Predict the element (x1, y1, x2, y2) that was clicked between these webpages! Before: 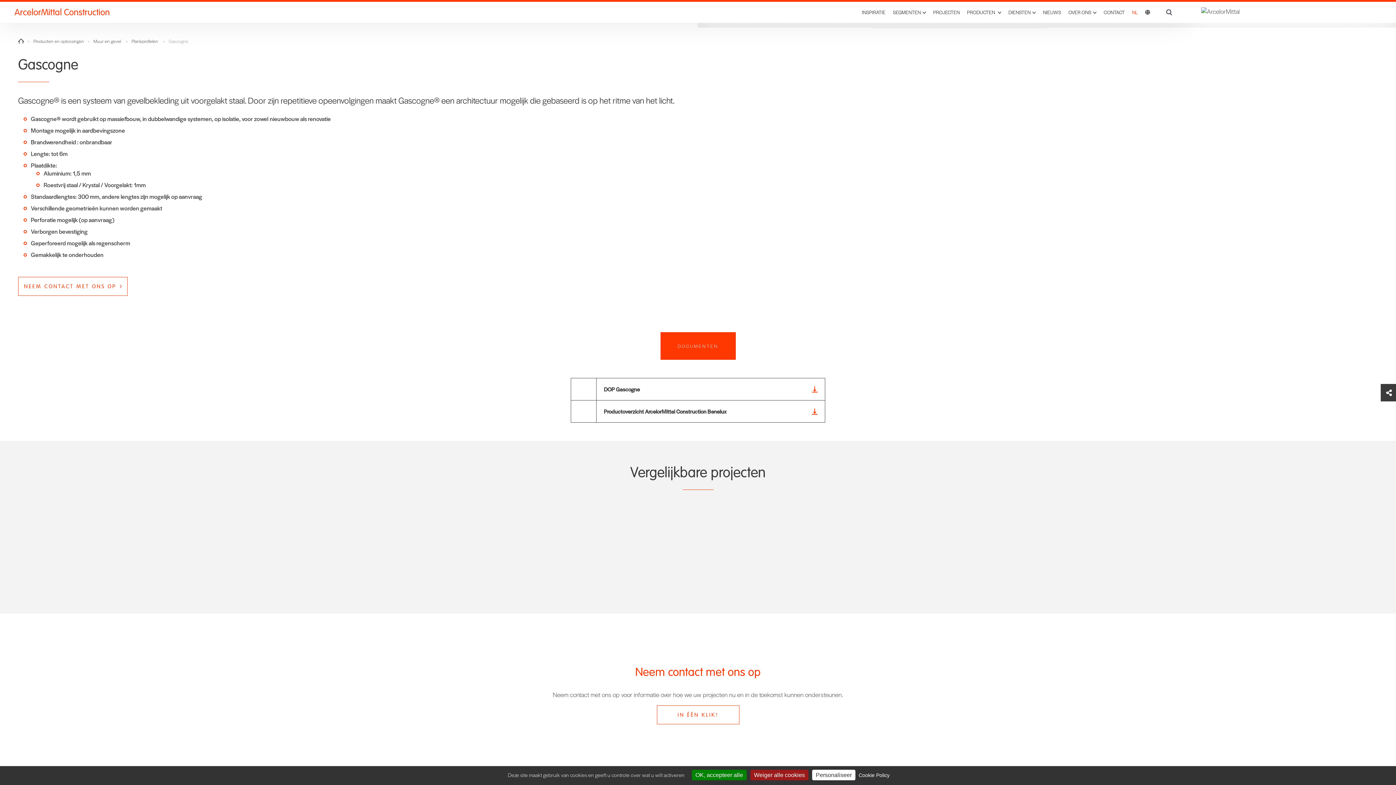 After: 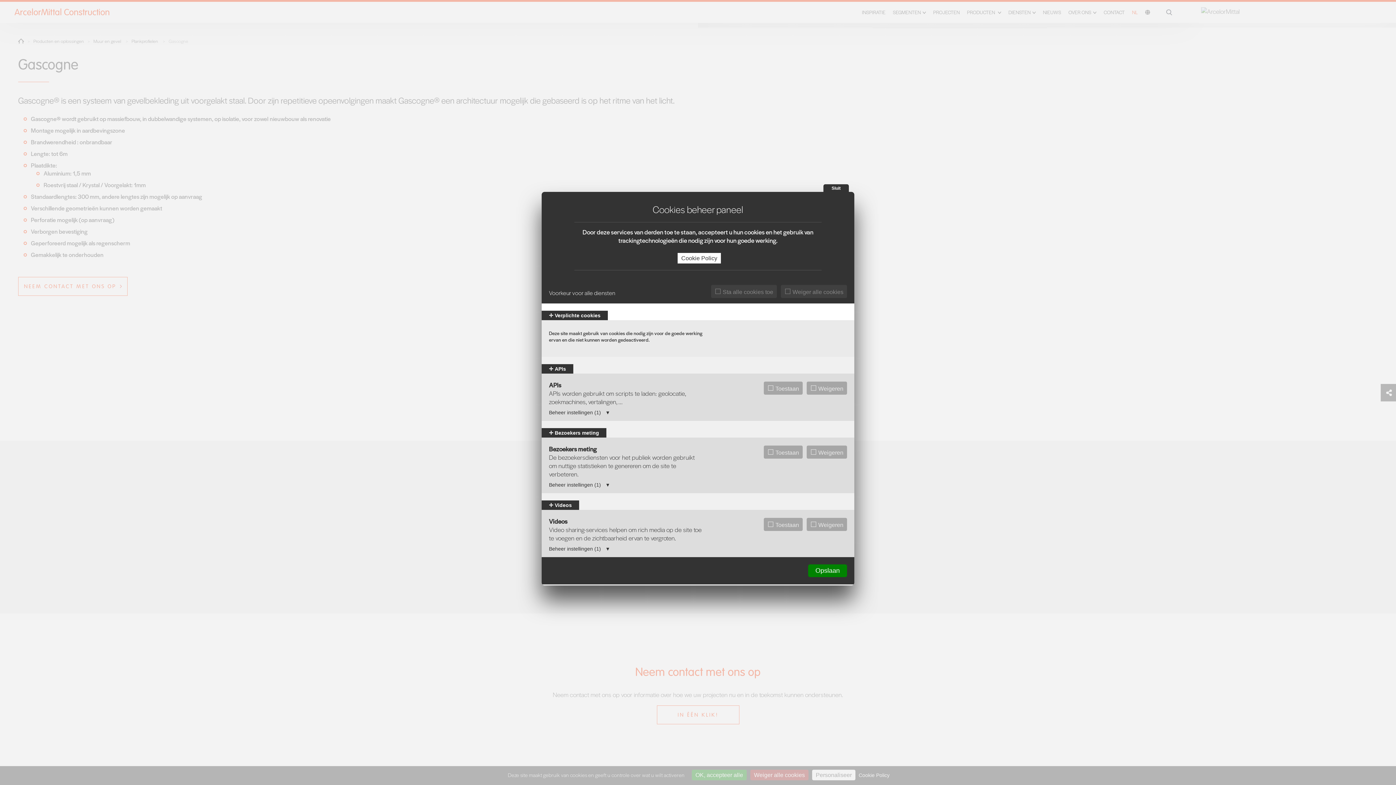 Action: bbox: (812, 770, 855, 780) label: Personaliseer (modaal venster)